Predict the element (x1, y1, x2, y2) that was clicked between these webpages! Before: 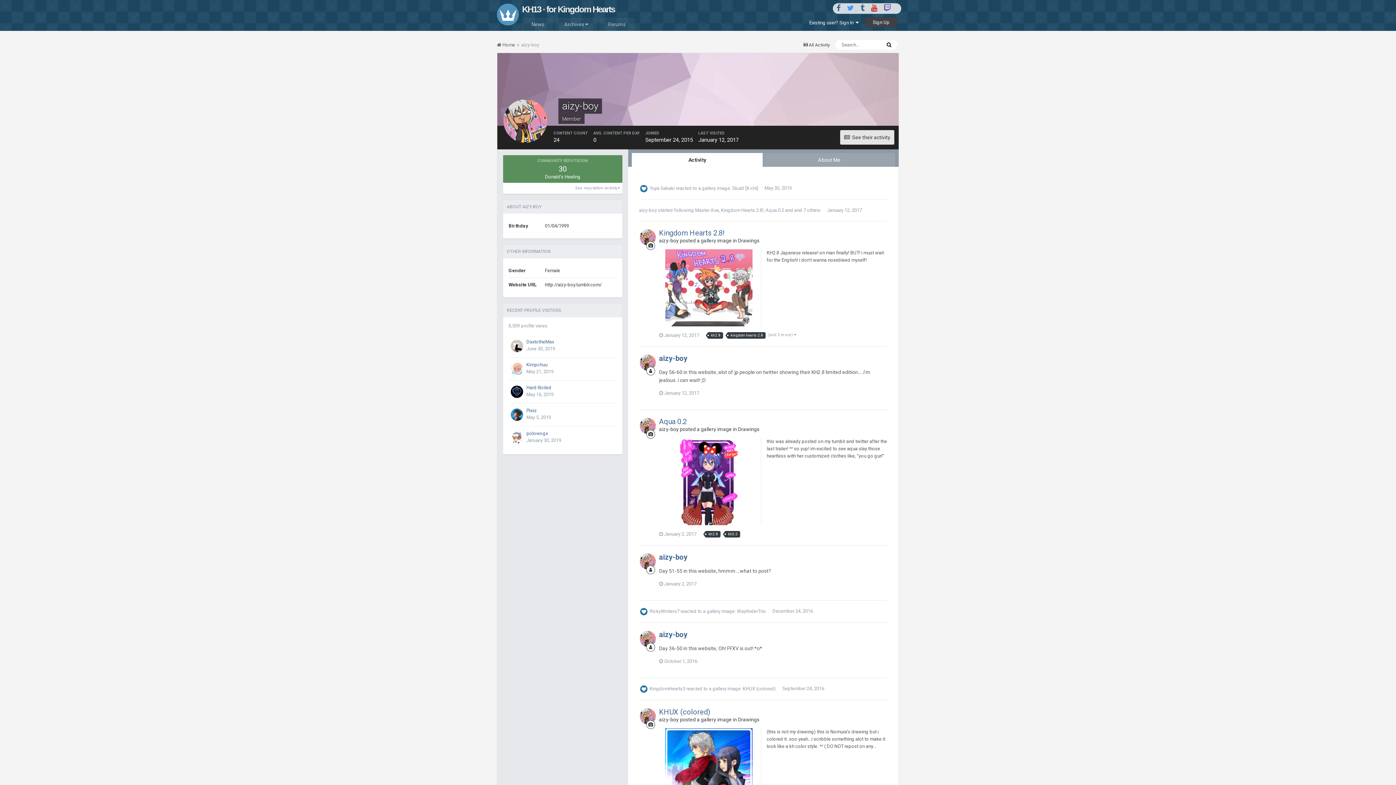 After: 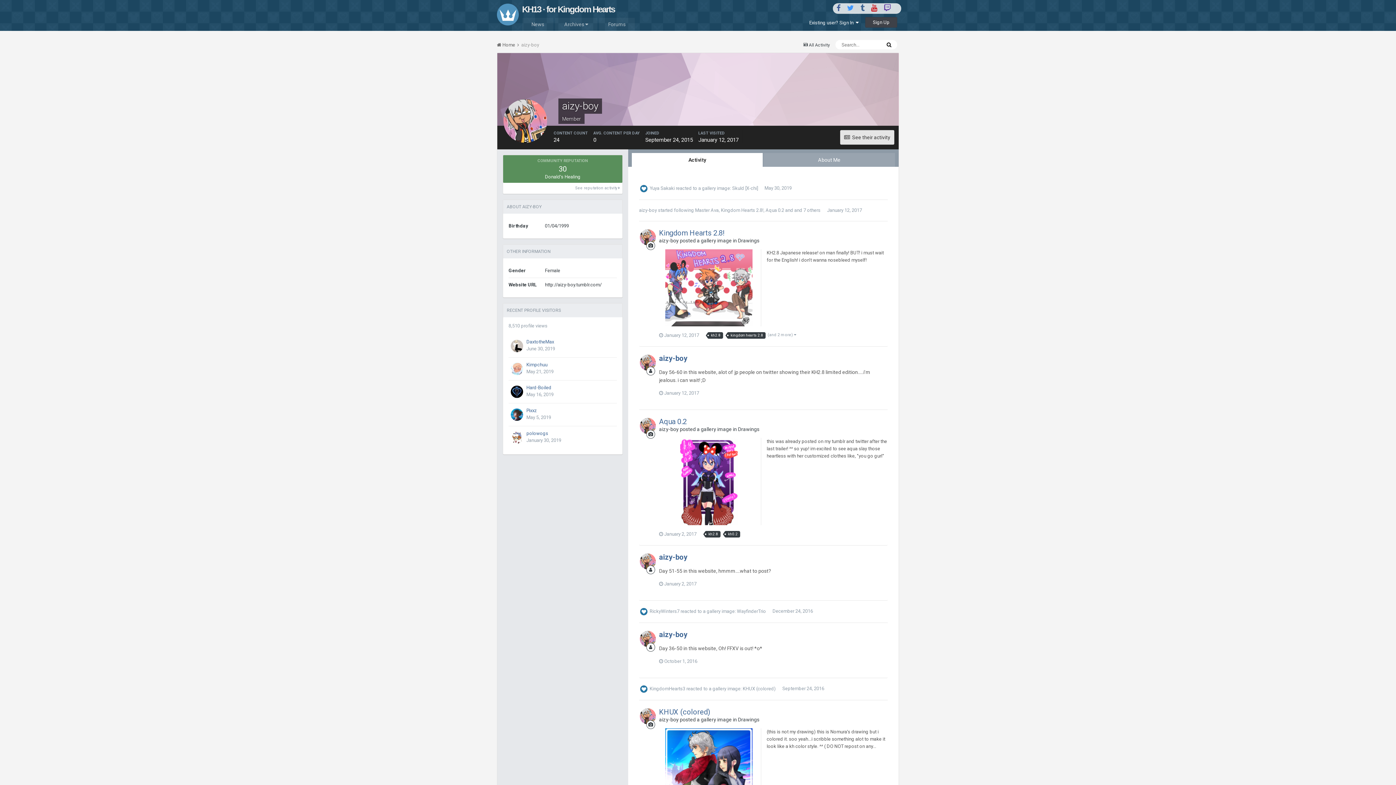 Action: bbox: (640, 553, 656, 569)